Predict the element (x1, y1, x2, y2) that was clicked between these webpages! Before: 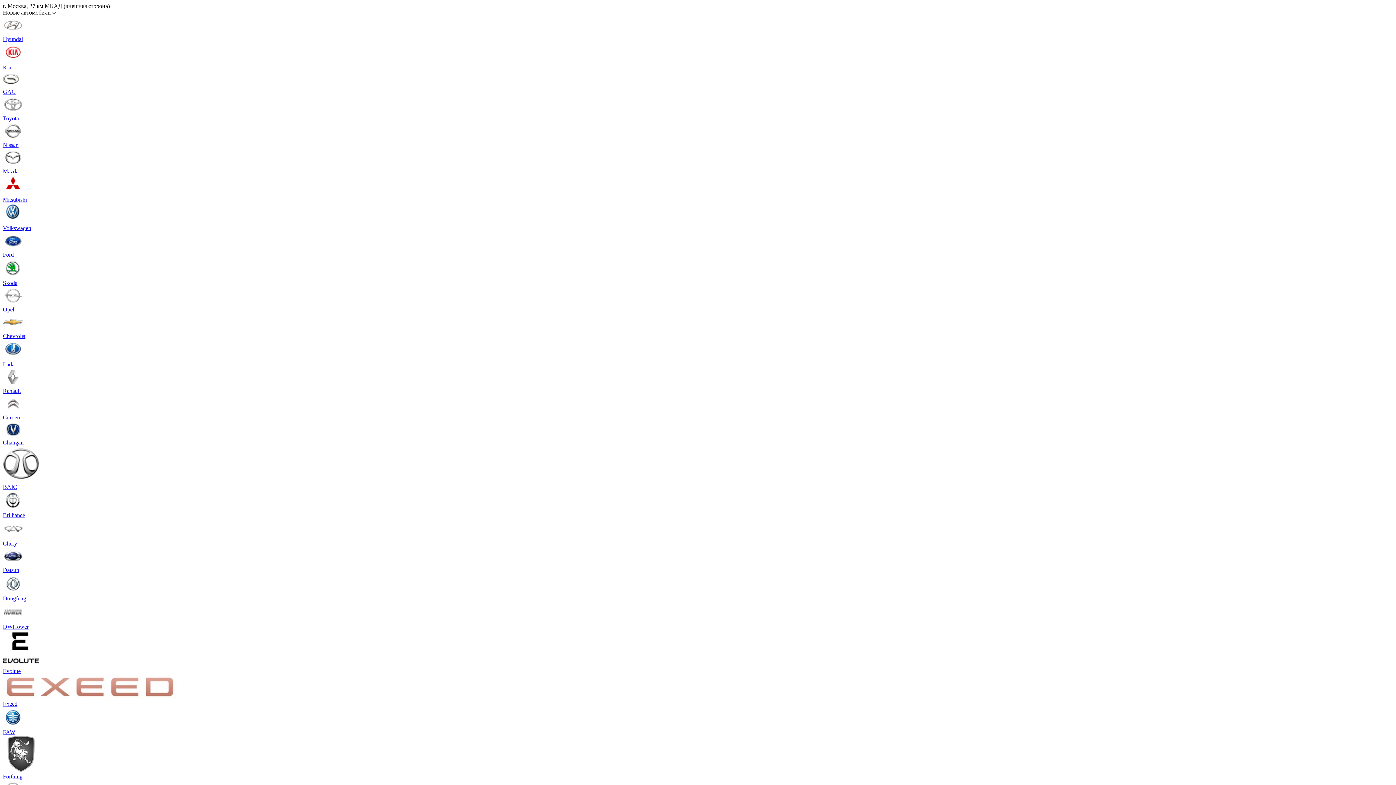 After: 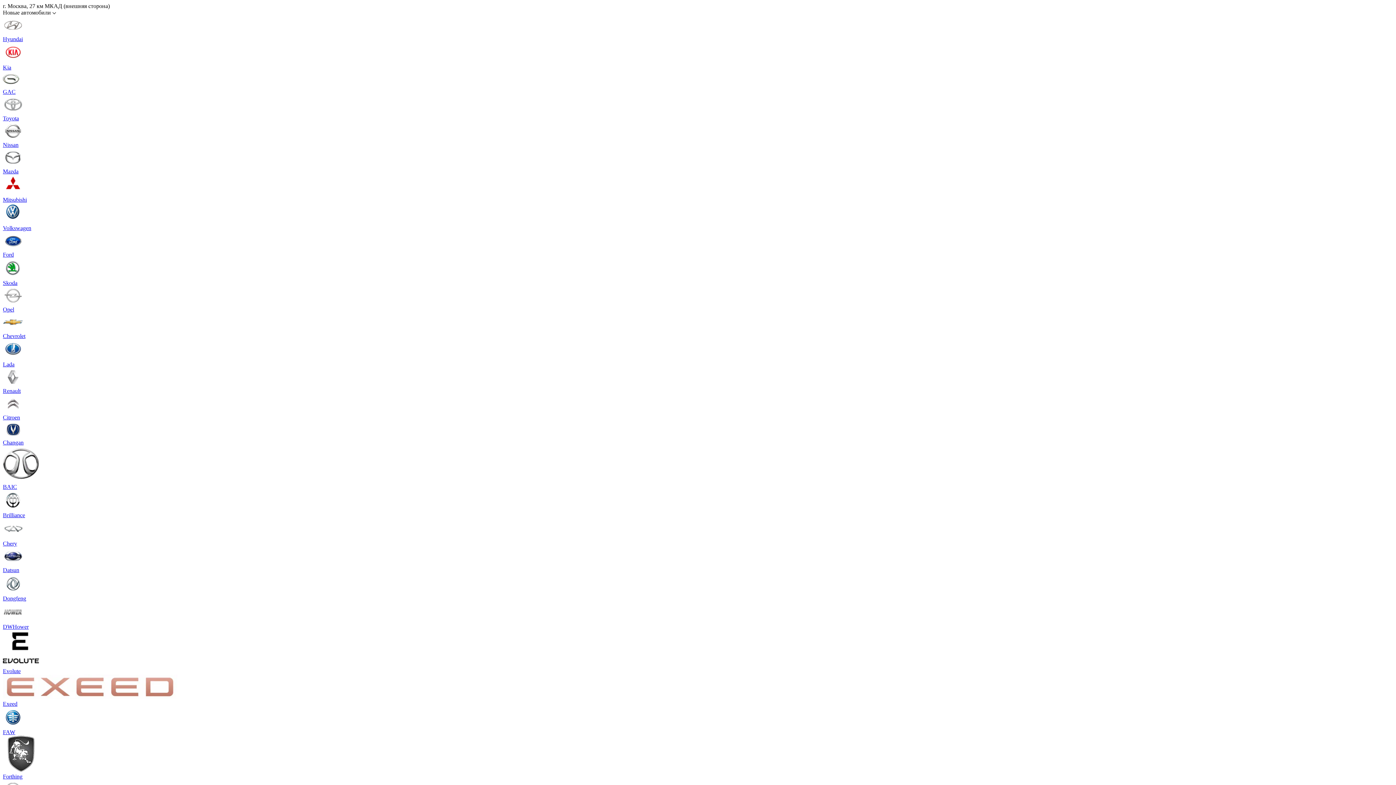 Action: bbox: (2, 368, 1393, 394) label: Renault